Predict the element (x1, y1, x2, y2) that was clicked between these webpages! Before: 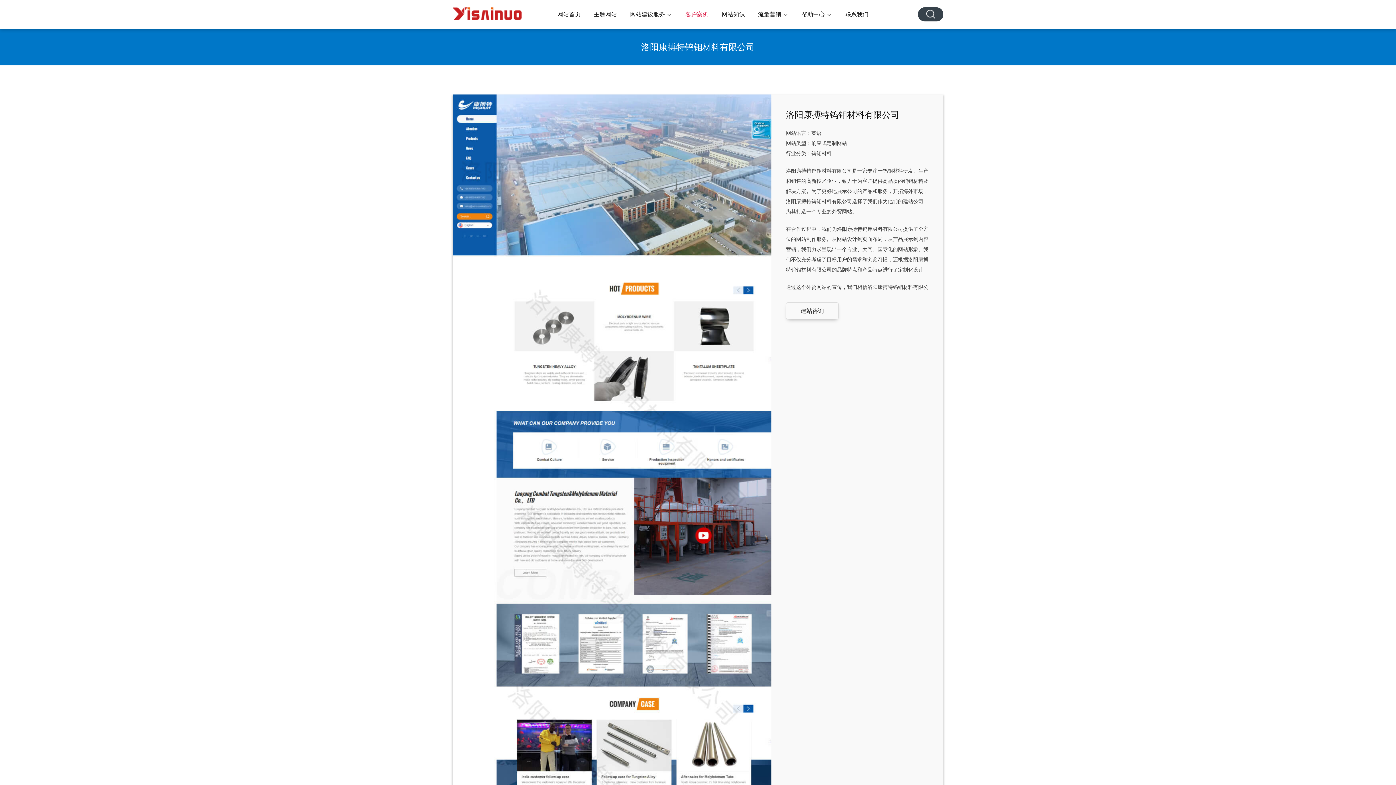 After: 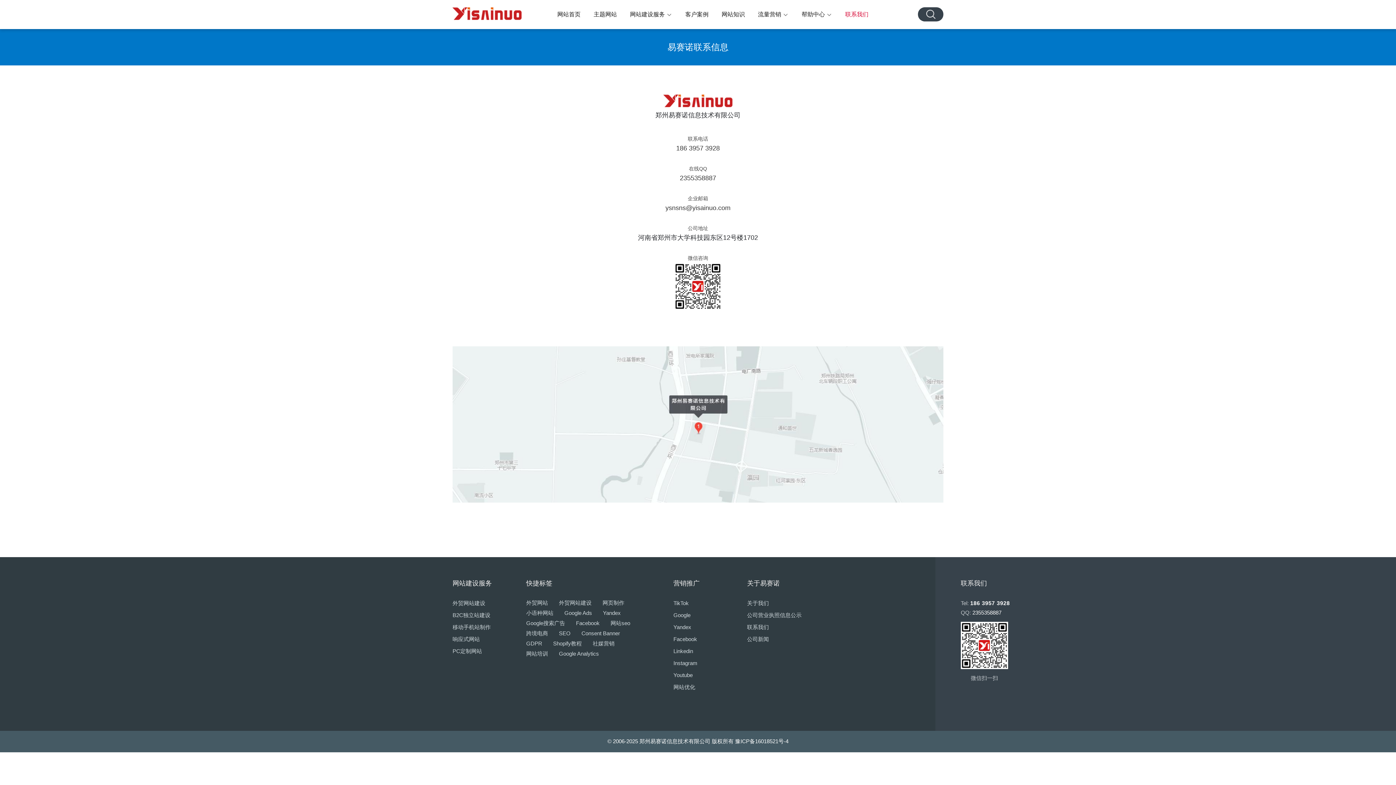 Action: label: 联系我们 bbox: (838, 0, 875, 29)